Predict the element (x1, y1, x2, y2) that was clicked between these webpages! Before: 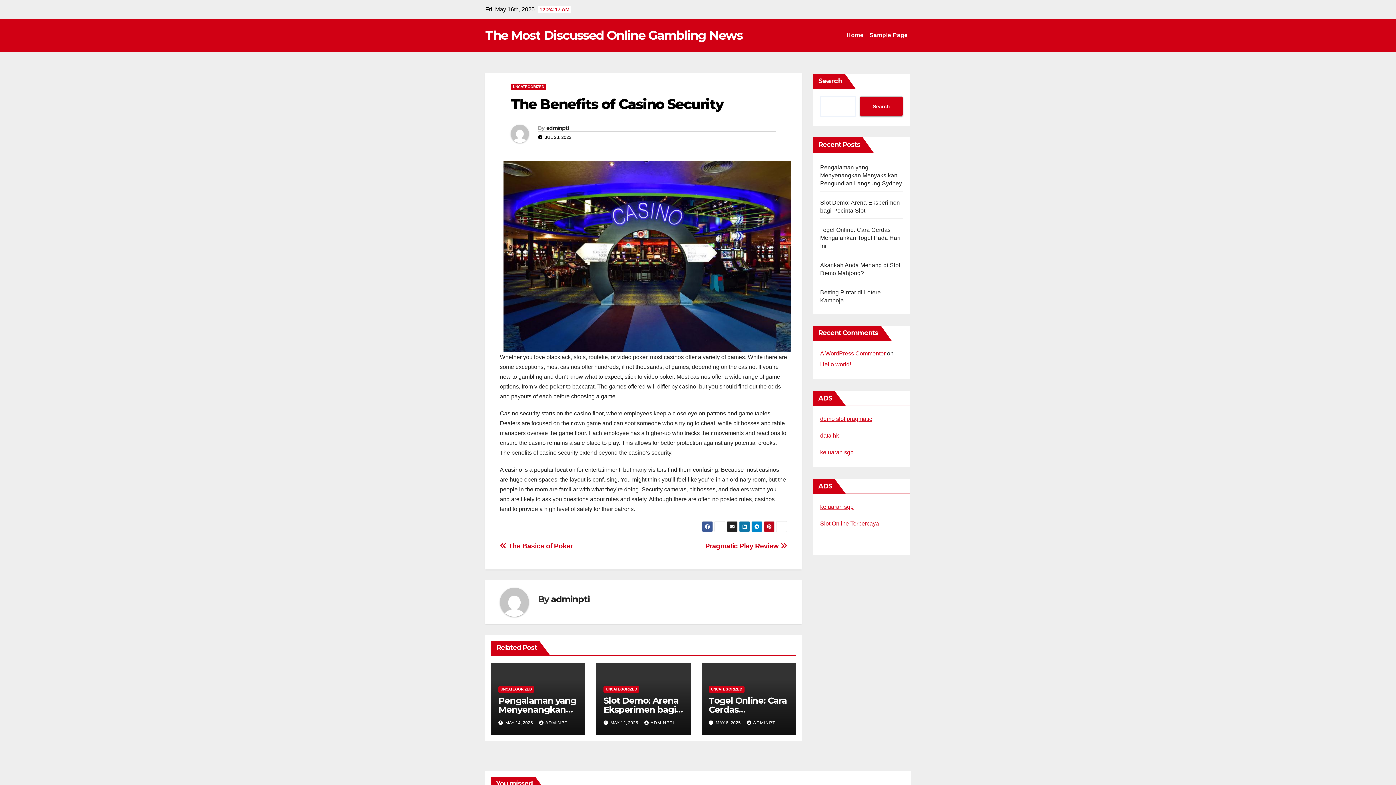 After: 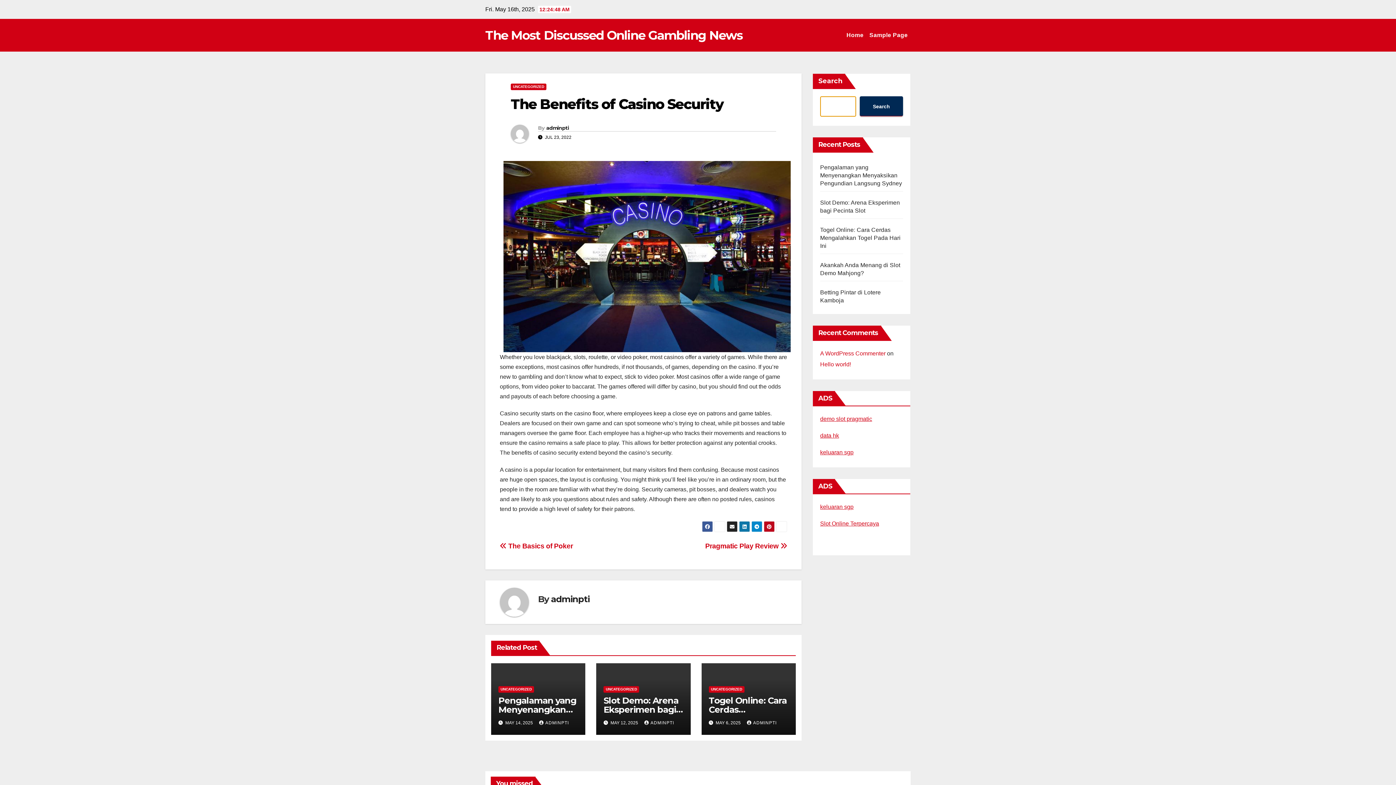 Action: label: Search bbox: (860, 96, 903, 116)